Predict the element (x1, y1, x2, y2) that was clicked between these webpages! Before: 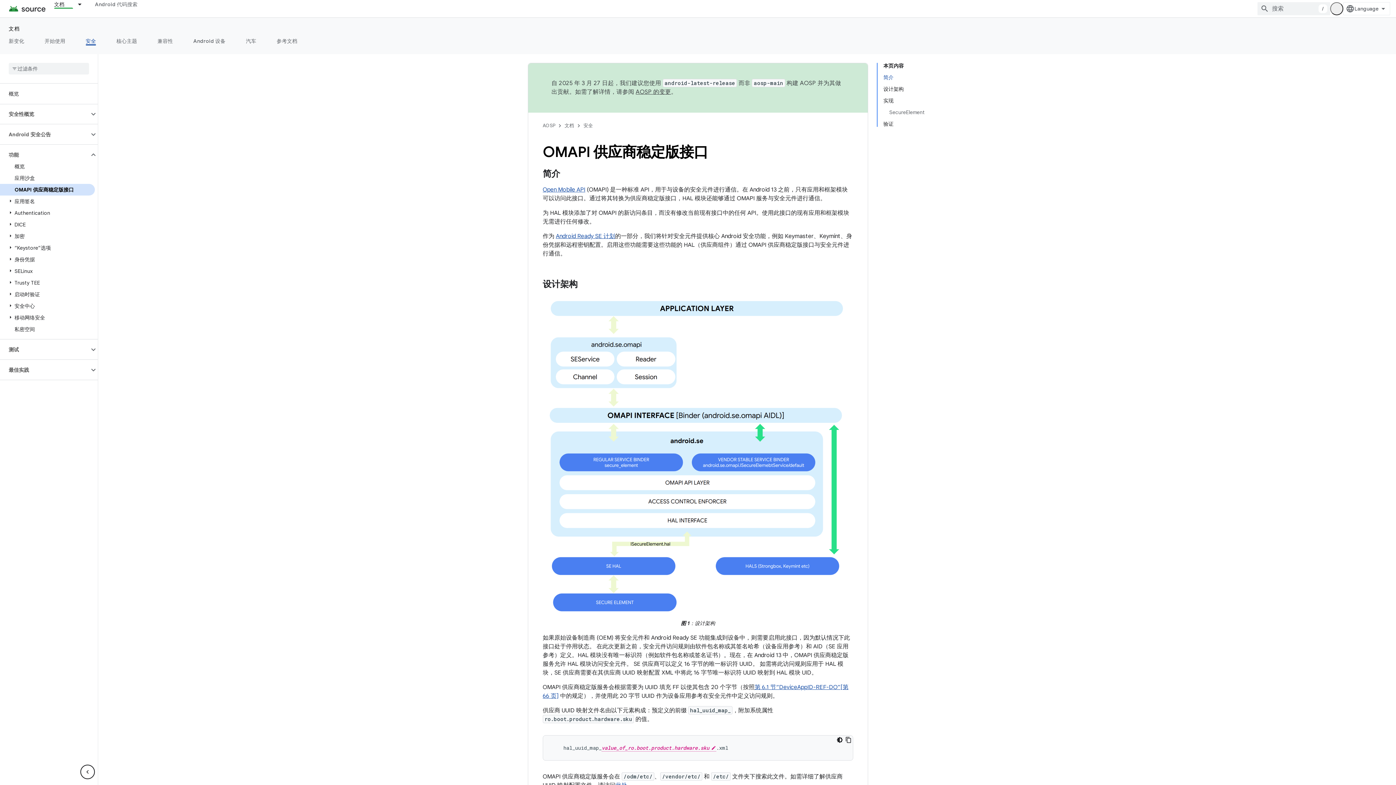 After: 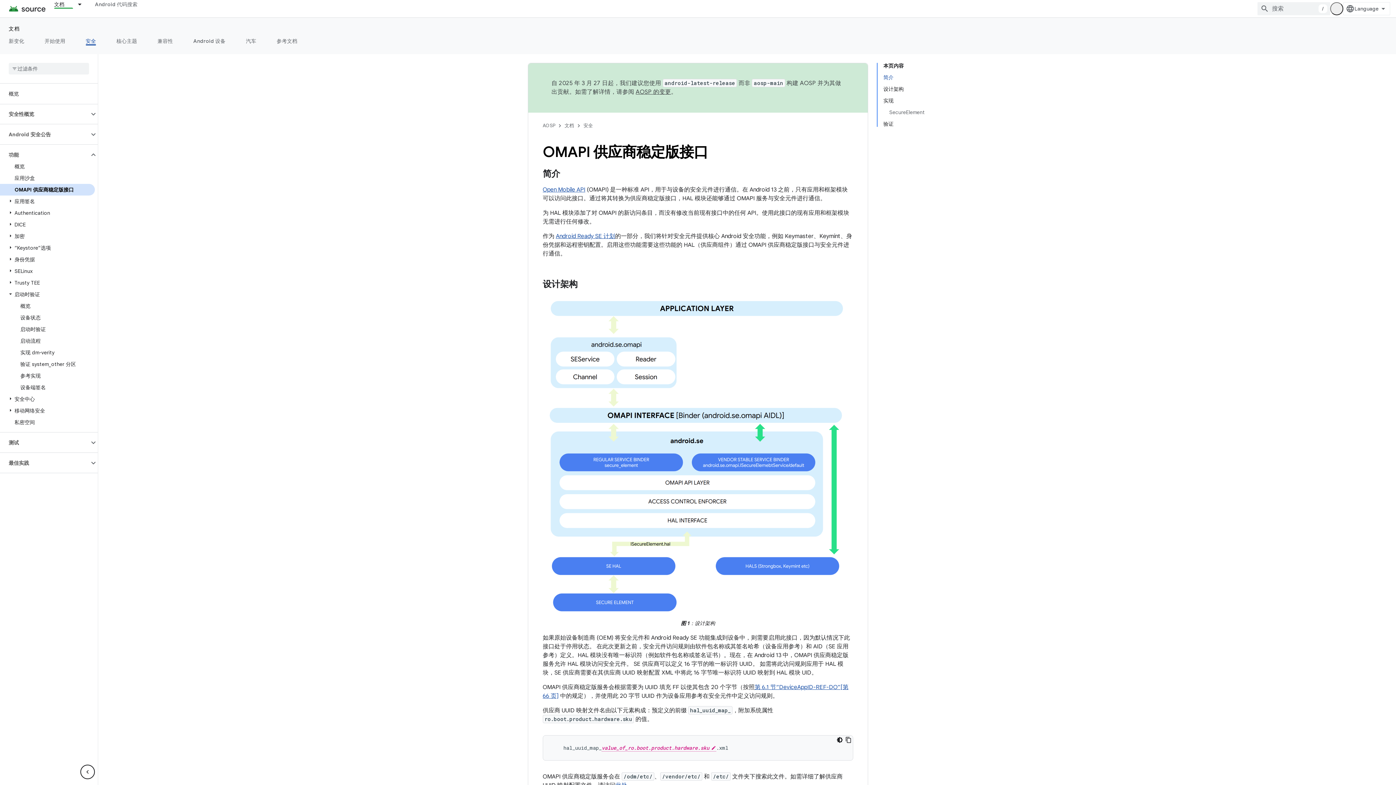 Action: bbox: (6, 290, 14, 297)